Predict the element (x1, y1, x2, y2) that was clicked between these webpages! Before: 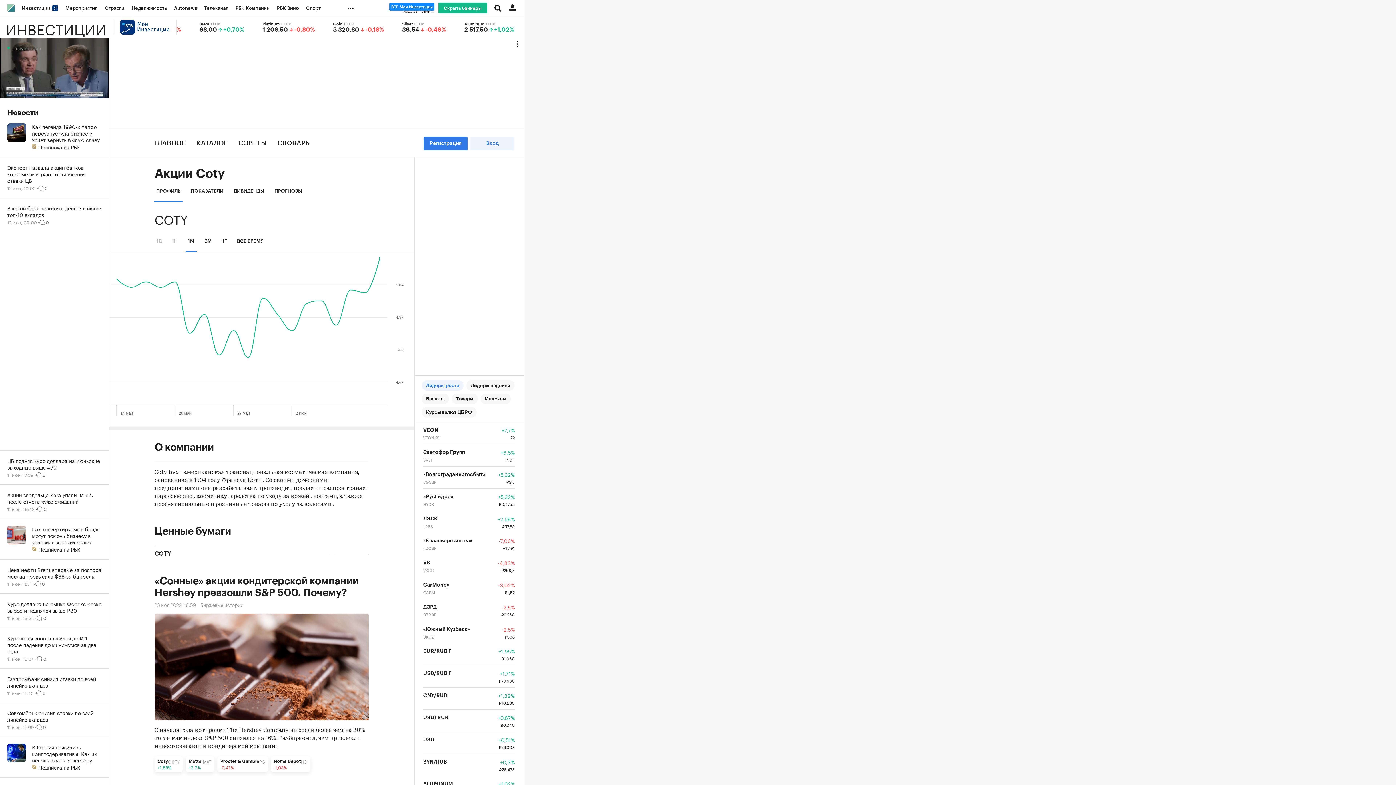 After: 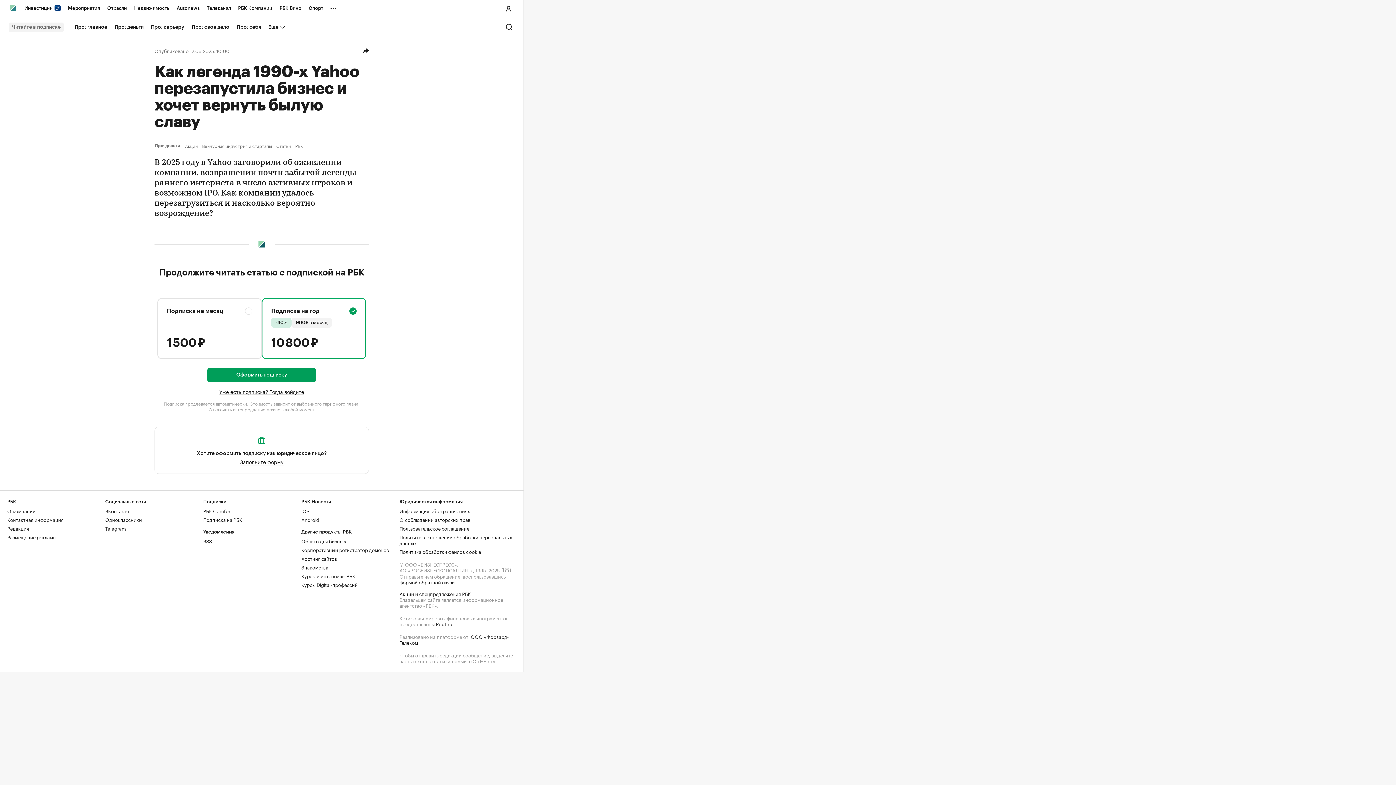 Action: label: Как легенда 1990-х Yahoo перезапустила бизнес и хочет вернуть былую славу
Подписка на РБК bbox: (0, 116, 109, 157)